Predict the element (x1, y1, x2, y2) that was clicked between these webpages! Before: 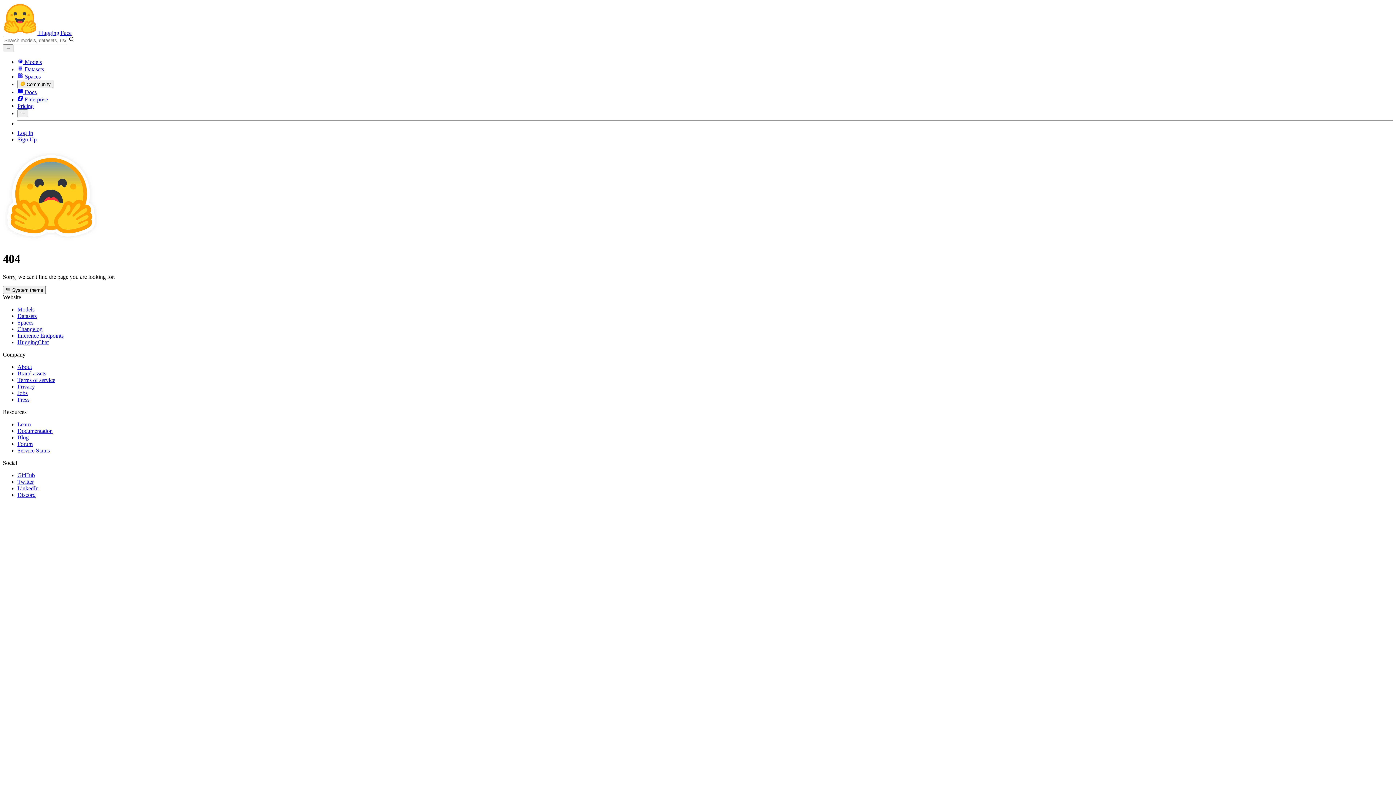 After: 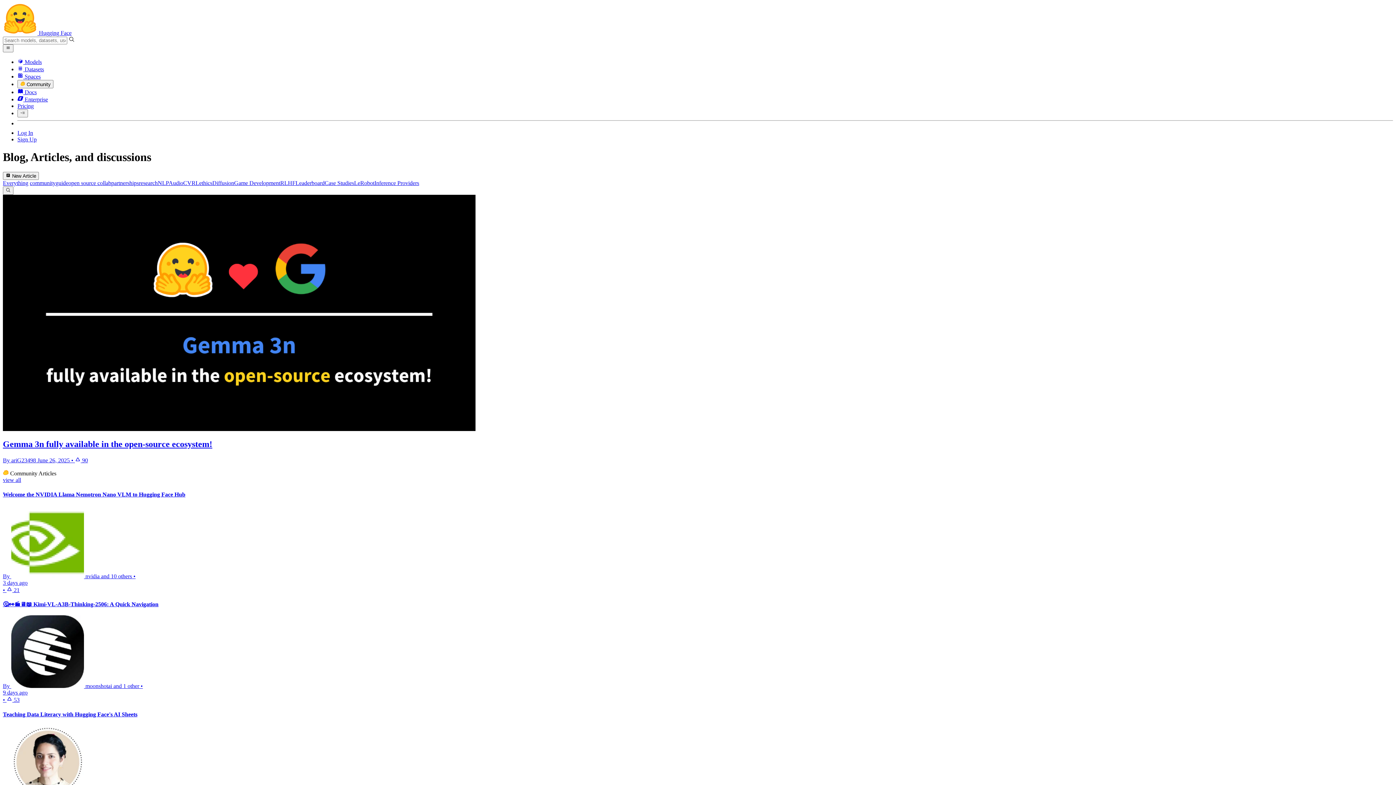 Action: bbox: (17, 434, 28, 440) label: Blog